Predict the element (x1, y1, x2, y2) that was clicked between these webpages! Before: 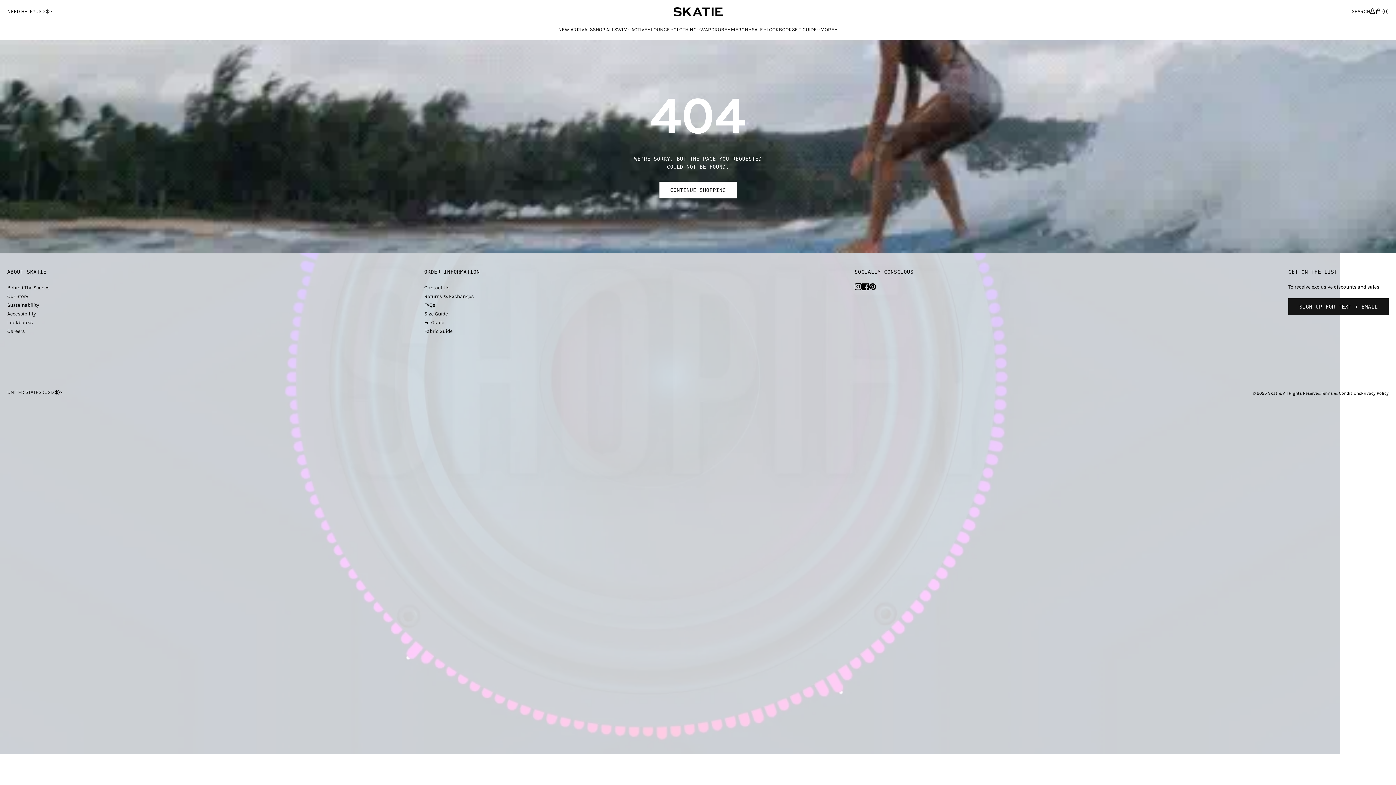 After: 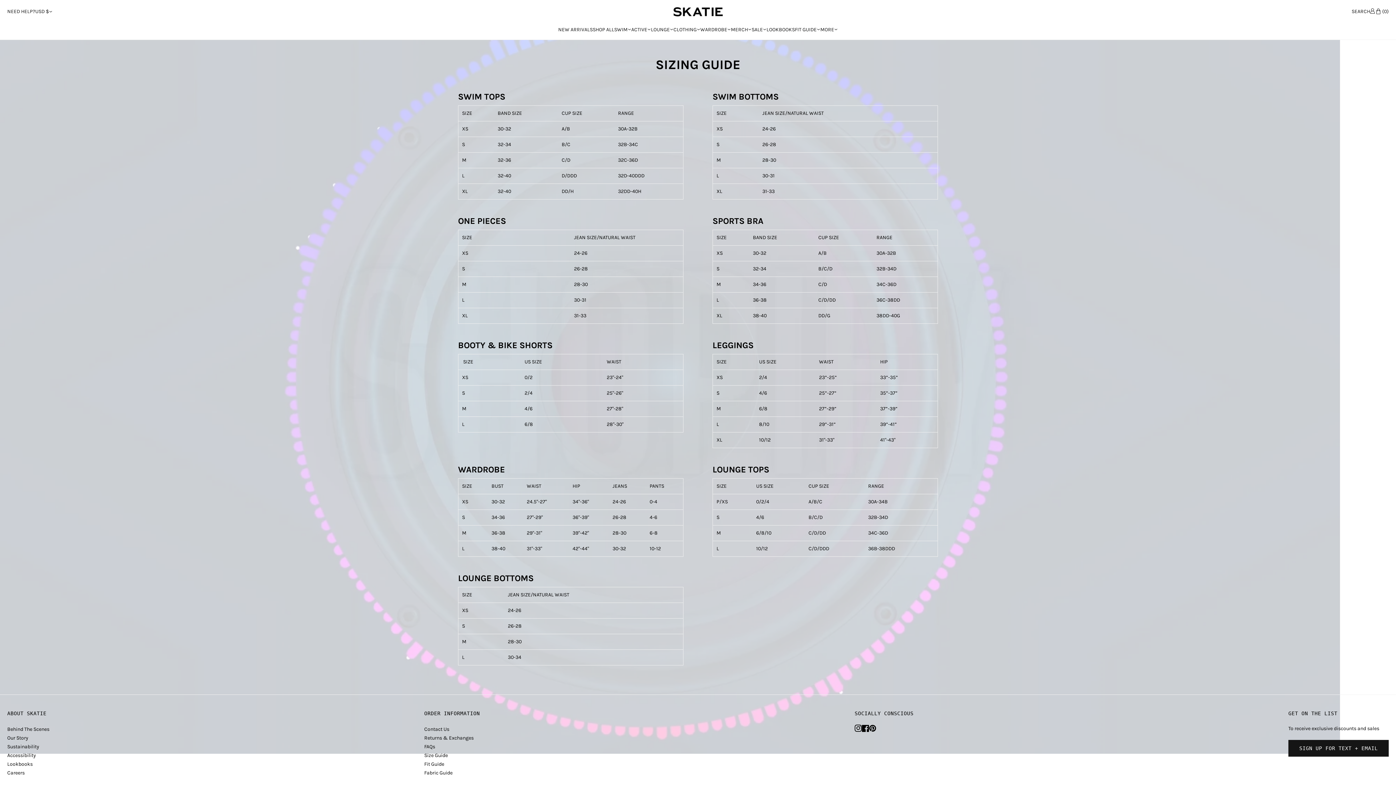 Action: label: Size Guide bbox: (424, 310, 448, 317)